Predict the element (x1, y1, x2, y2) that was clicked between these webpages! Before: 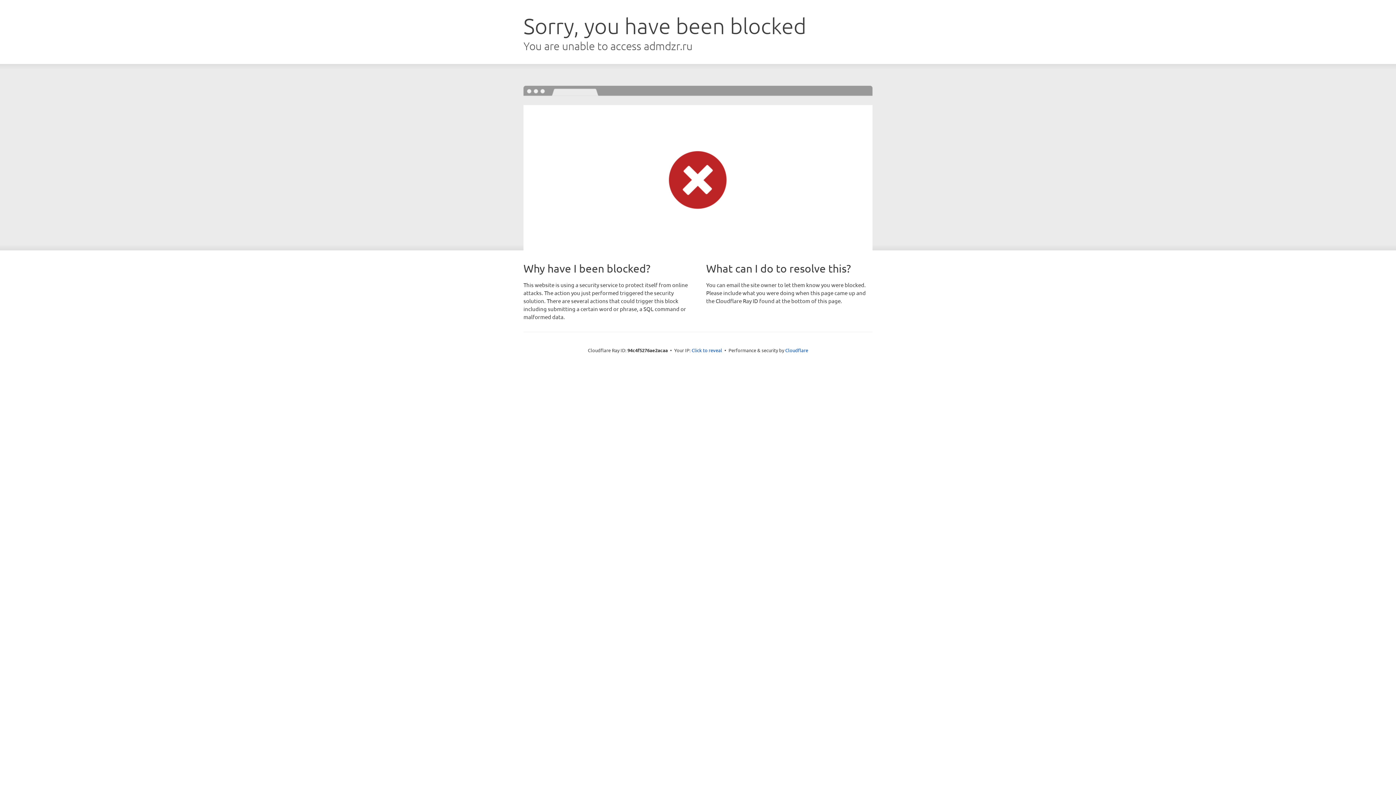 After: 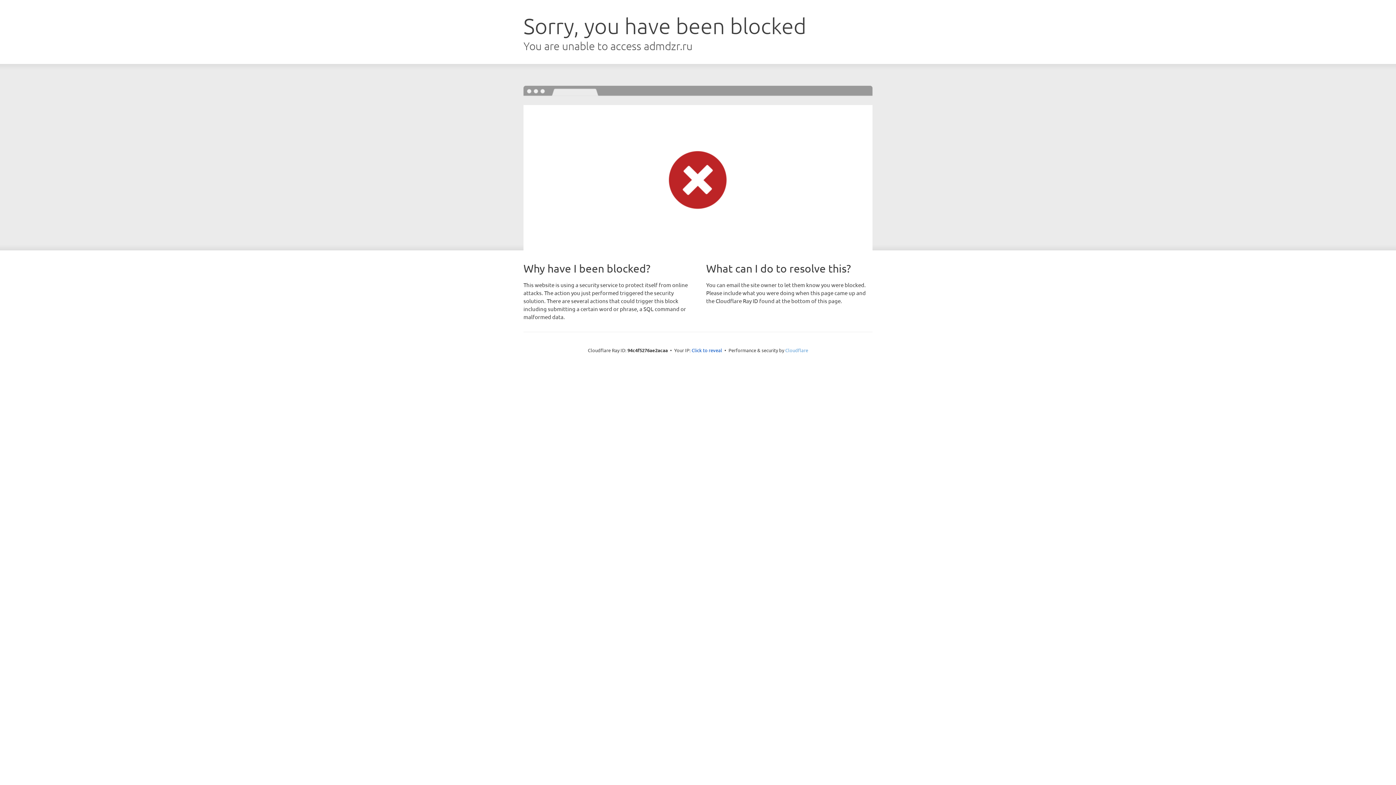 Action: label: Cloudflare bbox: (785, 347, 808, 353)